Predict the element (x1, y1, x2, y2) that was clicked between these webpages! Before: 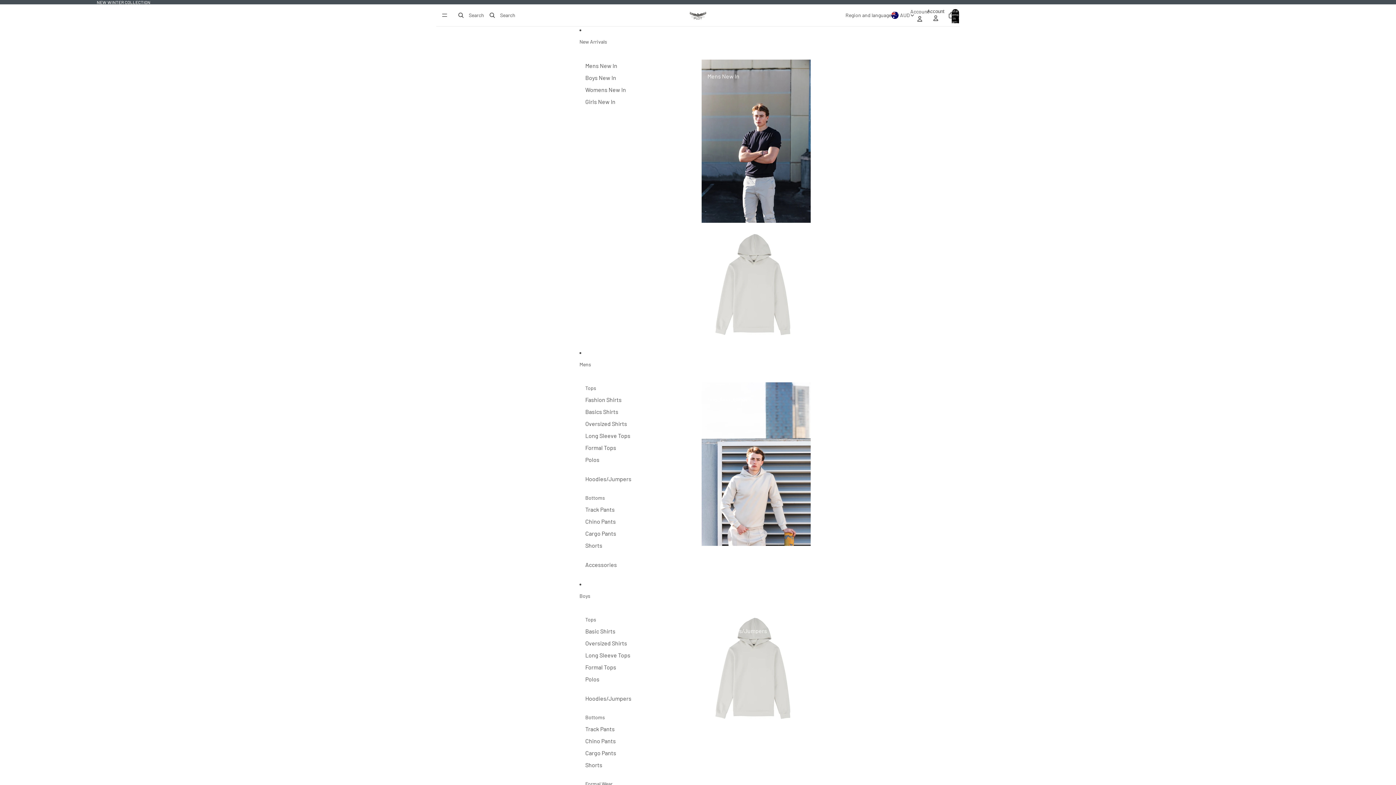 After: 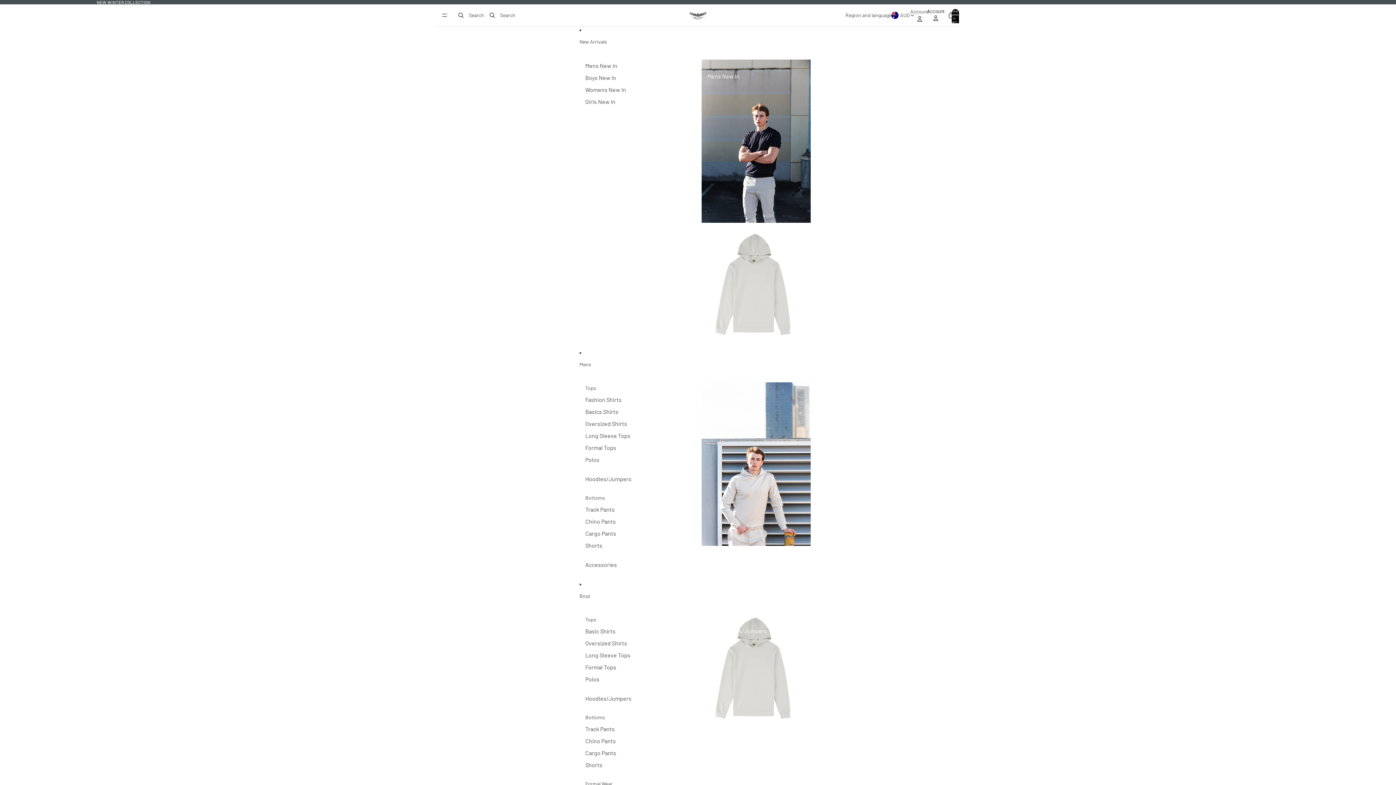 Action: label: Formal Wear bbox: (585, 778, 612, 789)